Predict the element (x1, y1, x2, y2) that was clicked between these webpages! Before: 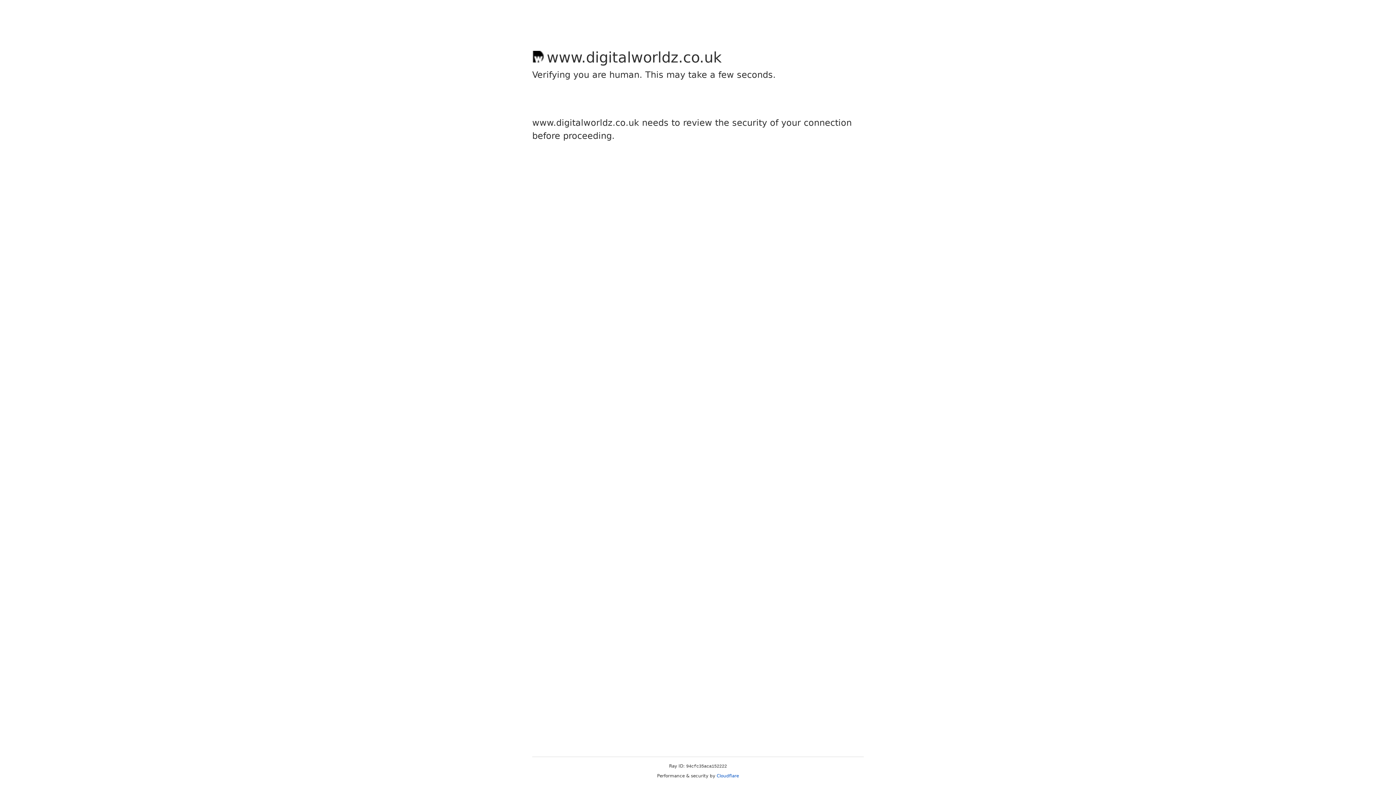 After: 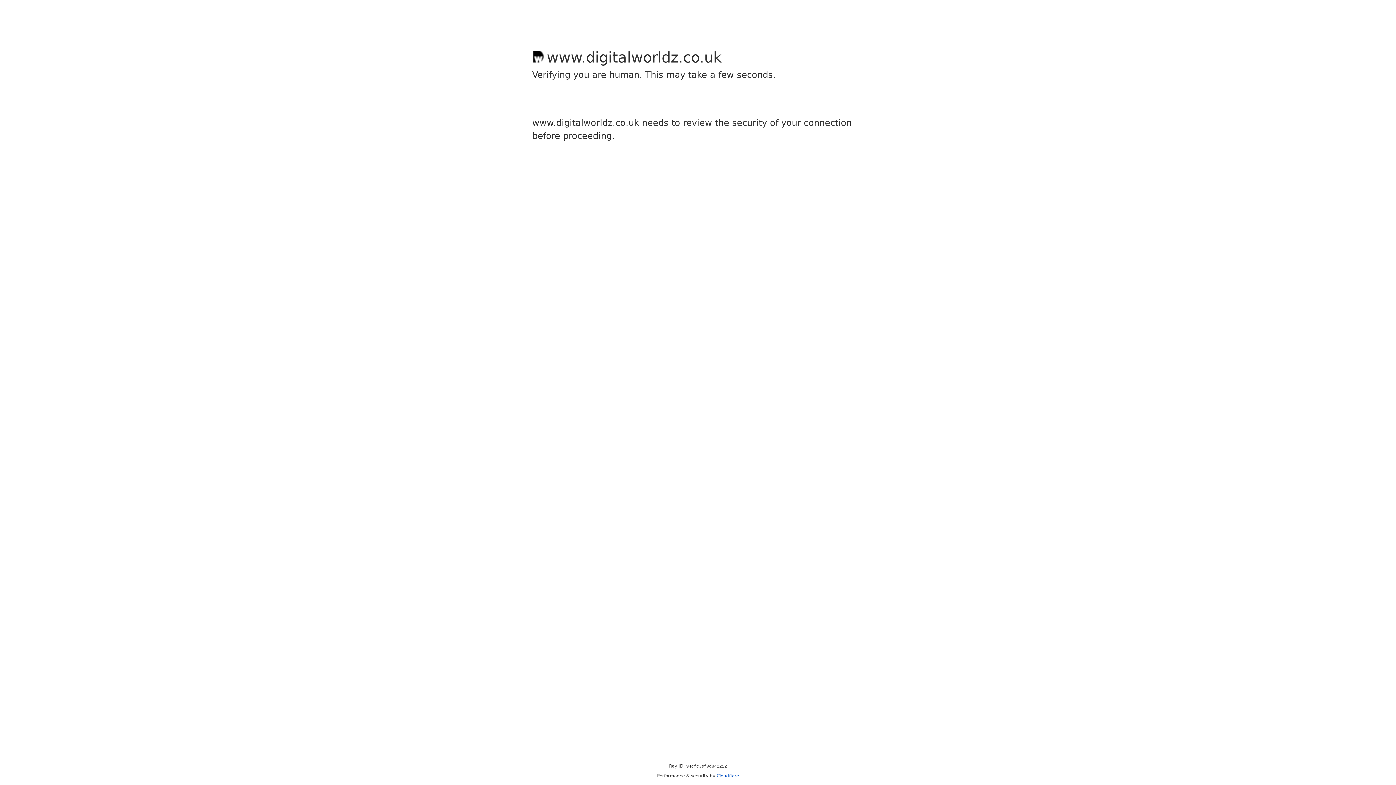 Action: bbox: (716, 773, 739, 778) label: Cloudflare